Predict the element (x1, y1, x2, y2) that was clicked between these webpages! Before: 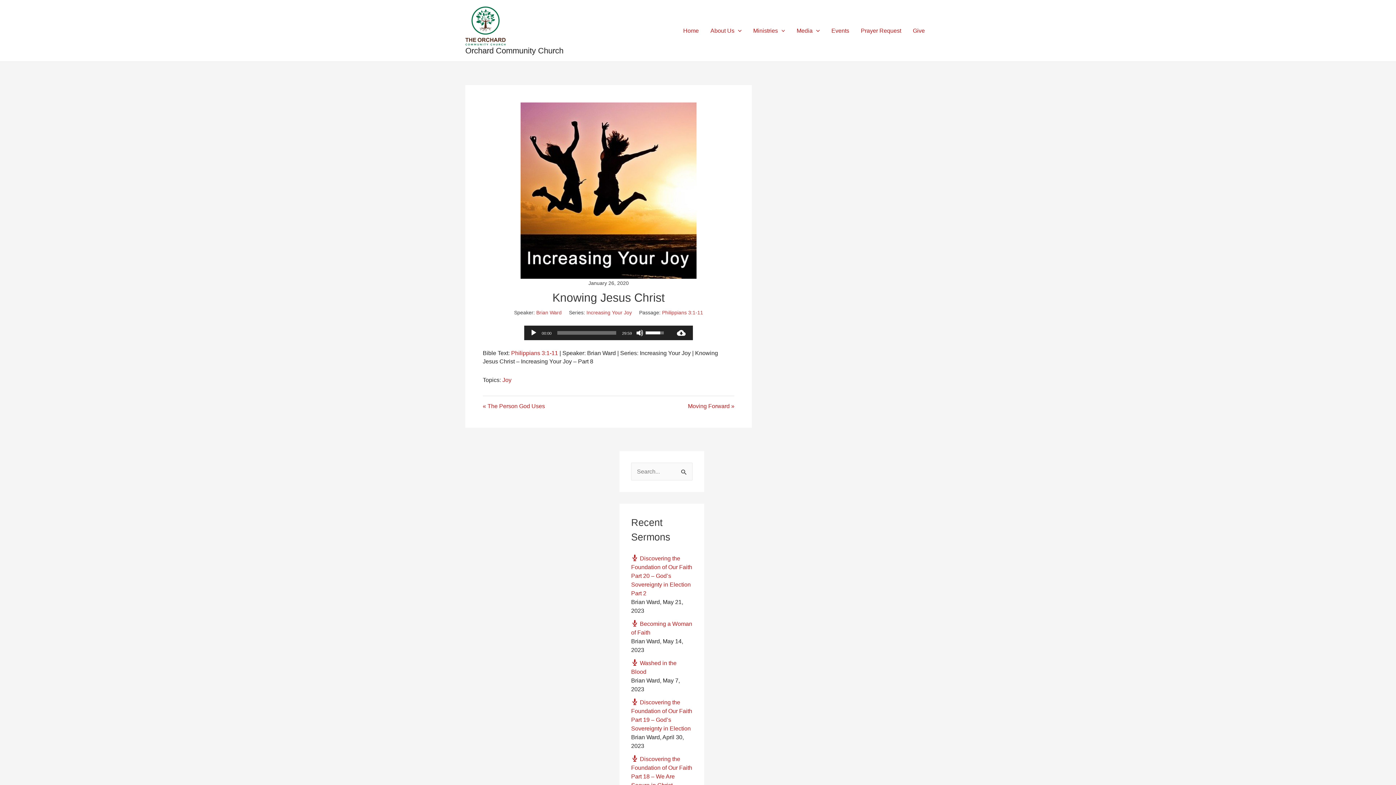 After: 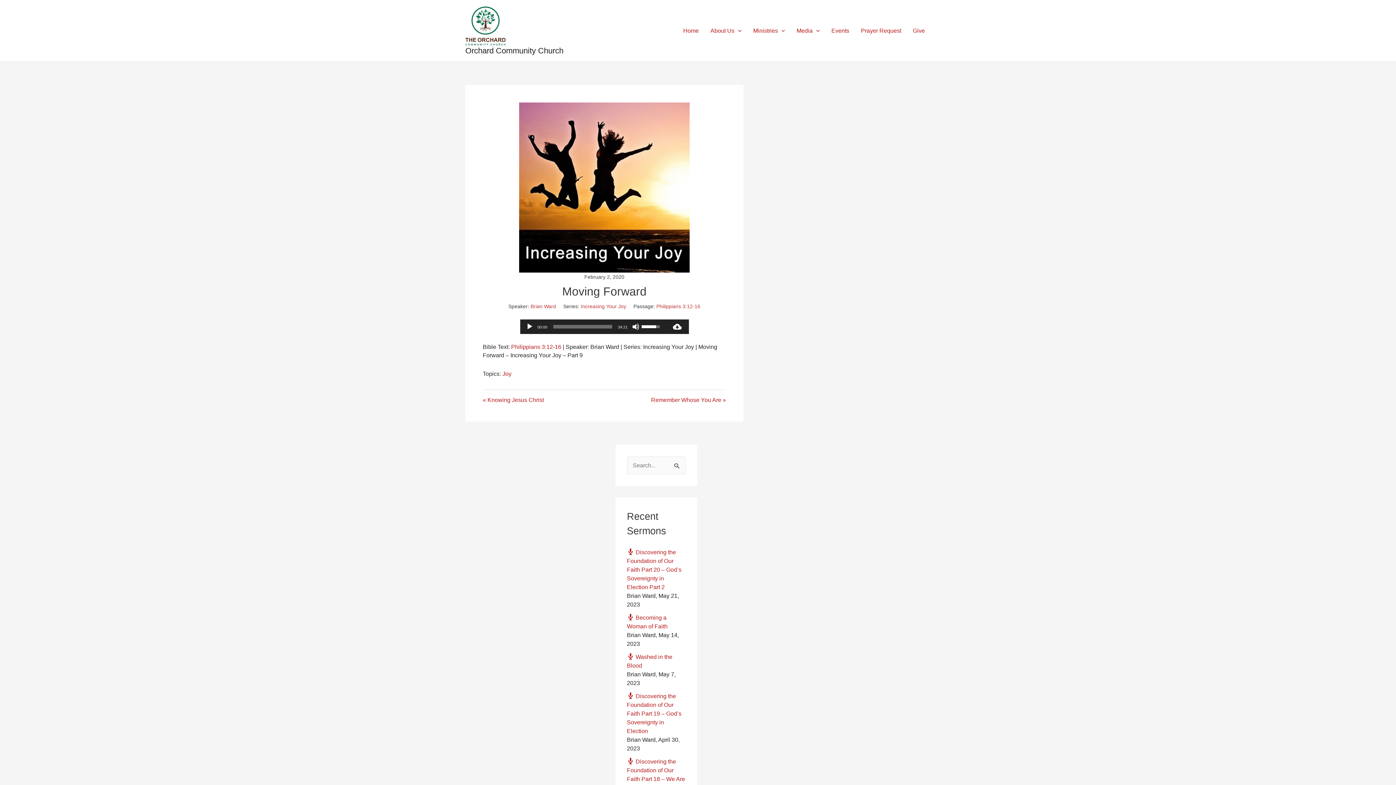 Action: label: Moving Forward » bbox: (608, 402, 734, 410)